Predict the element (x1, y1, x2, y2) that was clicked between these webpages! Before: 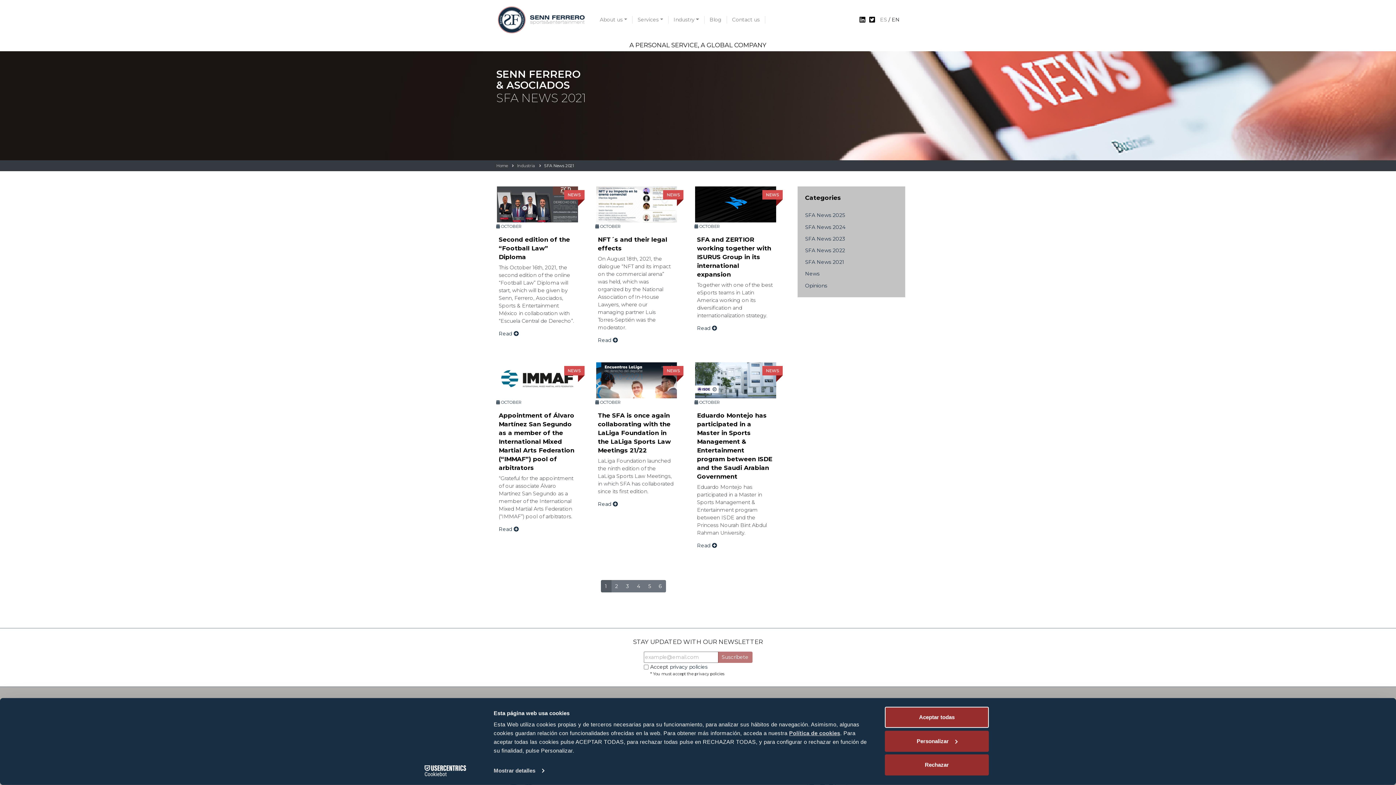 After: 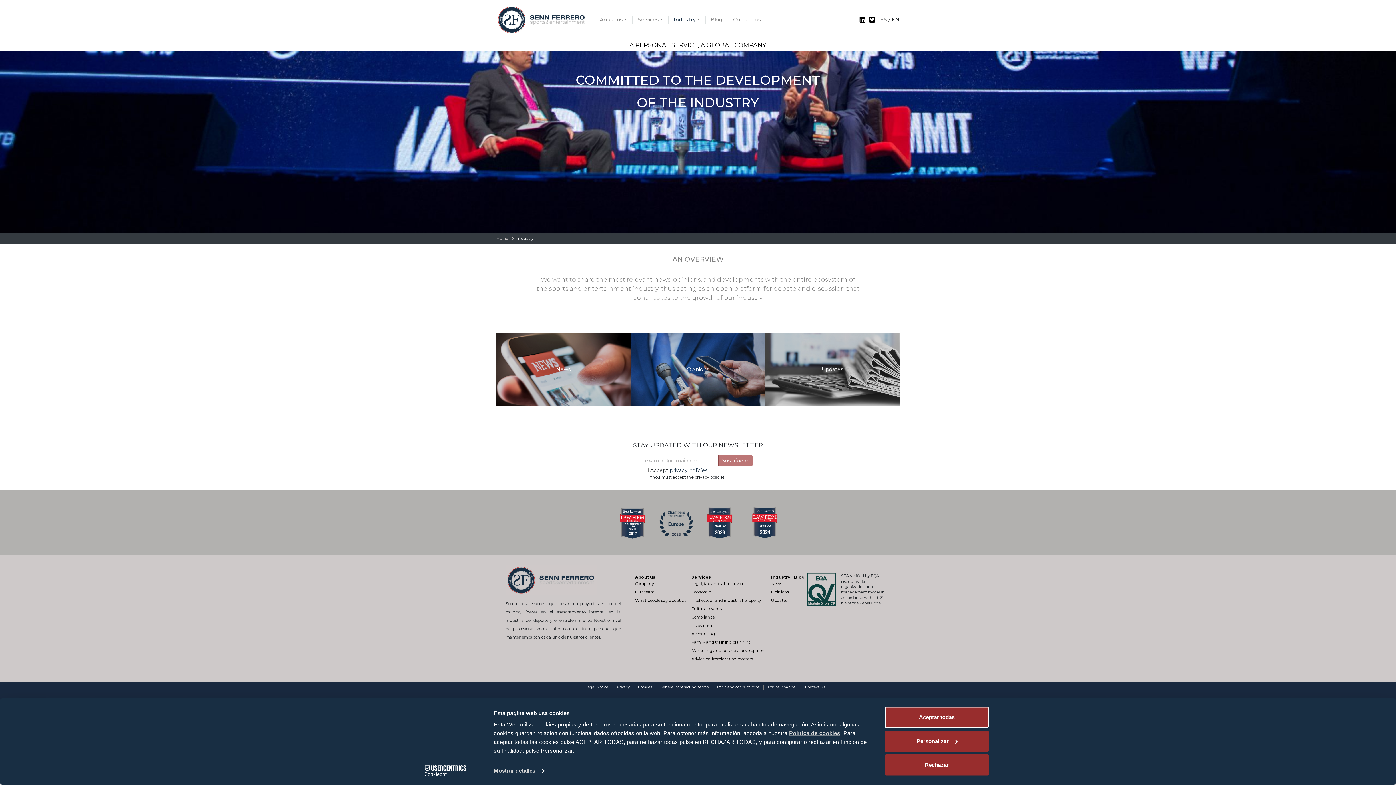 Action: label: Industry bbox: (668, 15, 704, 23)